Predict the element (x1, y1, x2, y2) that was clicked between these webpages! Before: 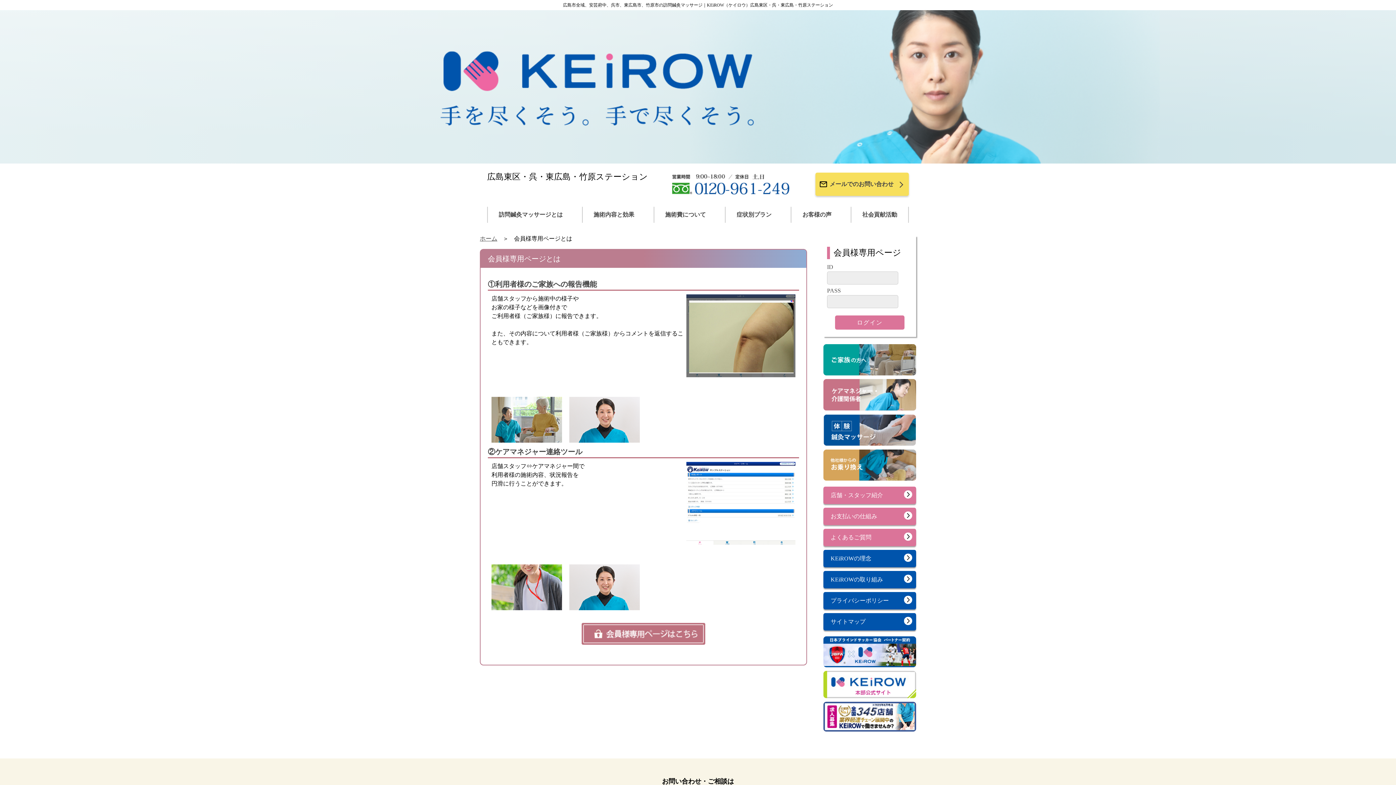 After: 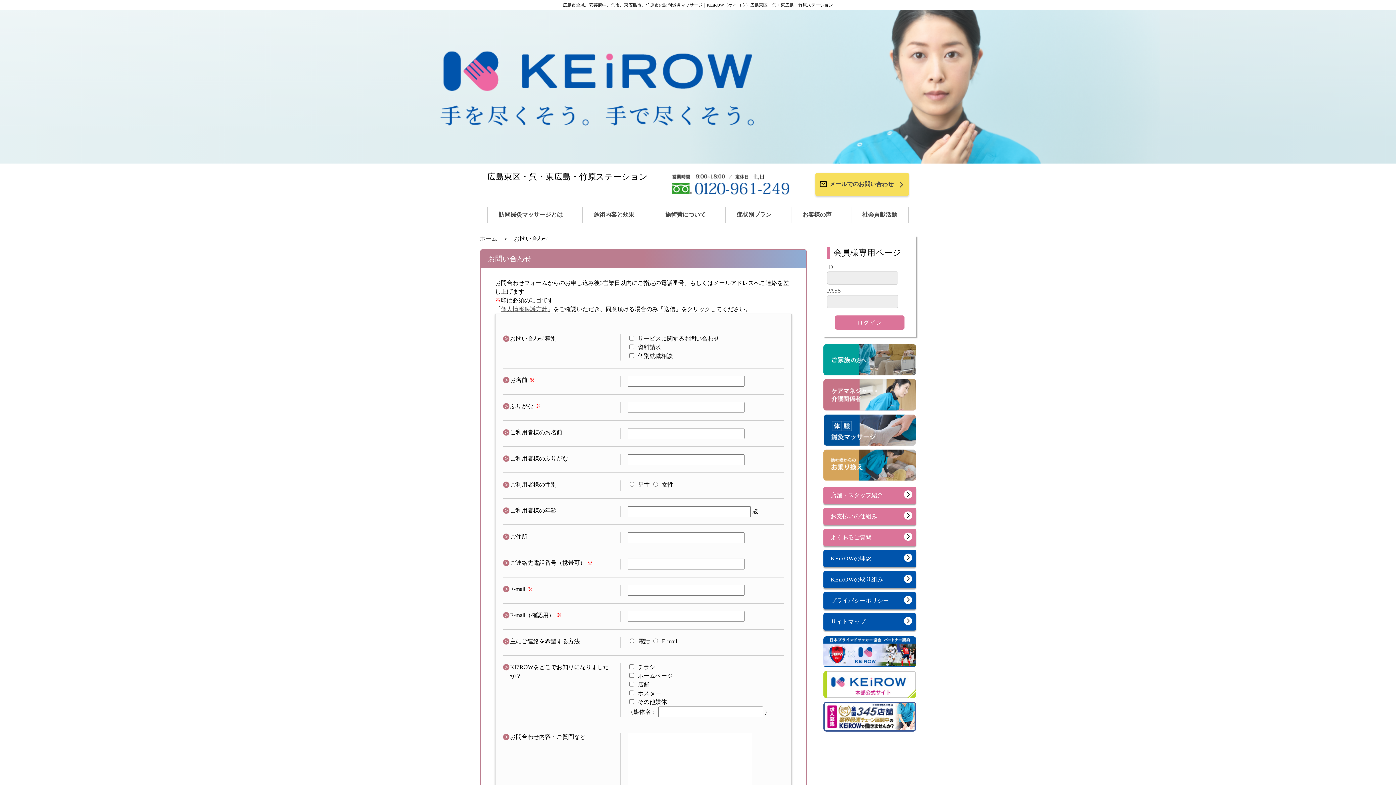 Action: label: メールでのお問い合わせ bbox: (815, 172, 909, 195)